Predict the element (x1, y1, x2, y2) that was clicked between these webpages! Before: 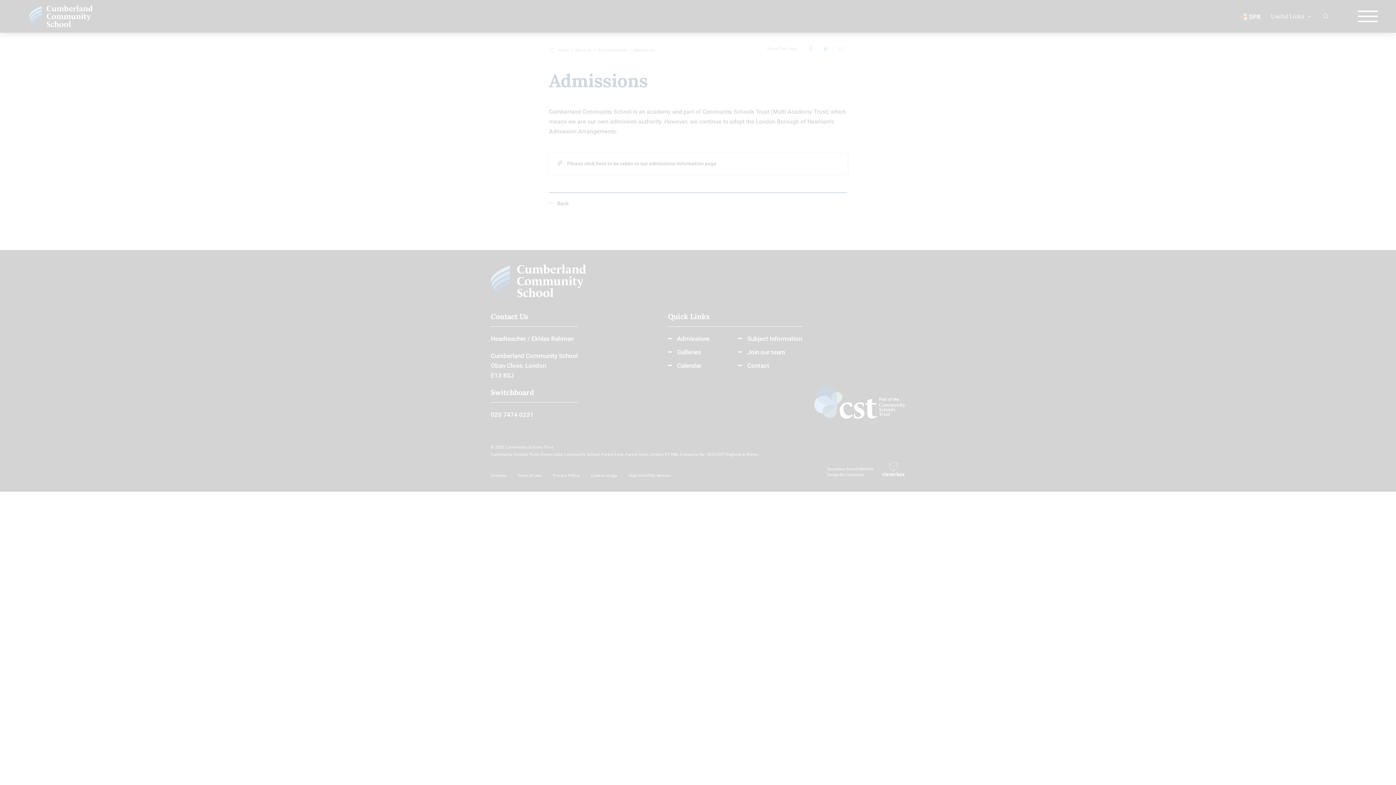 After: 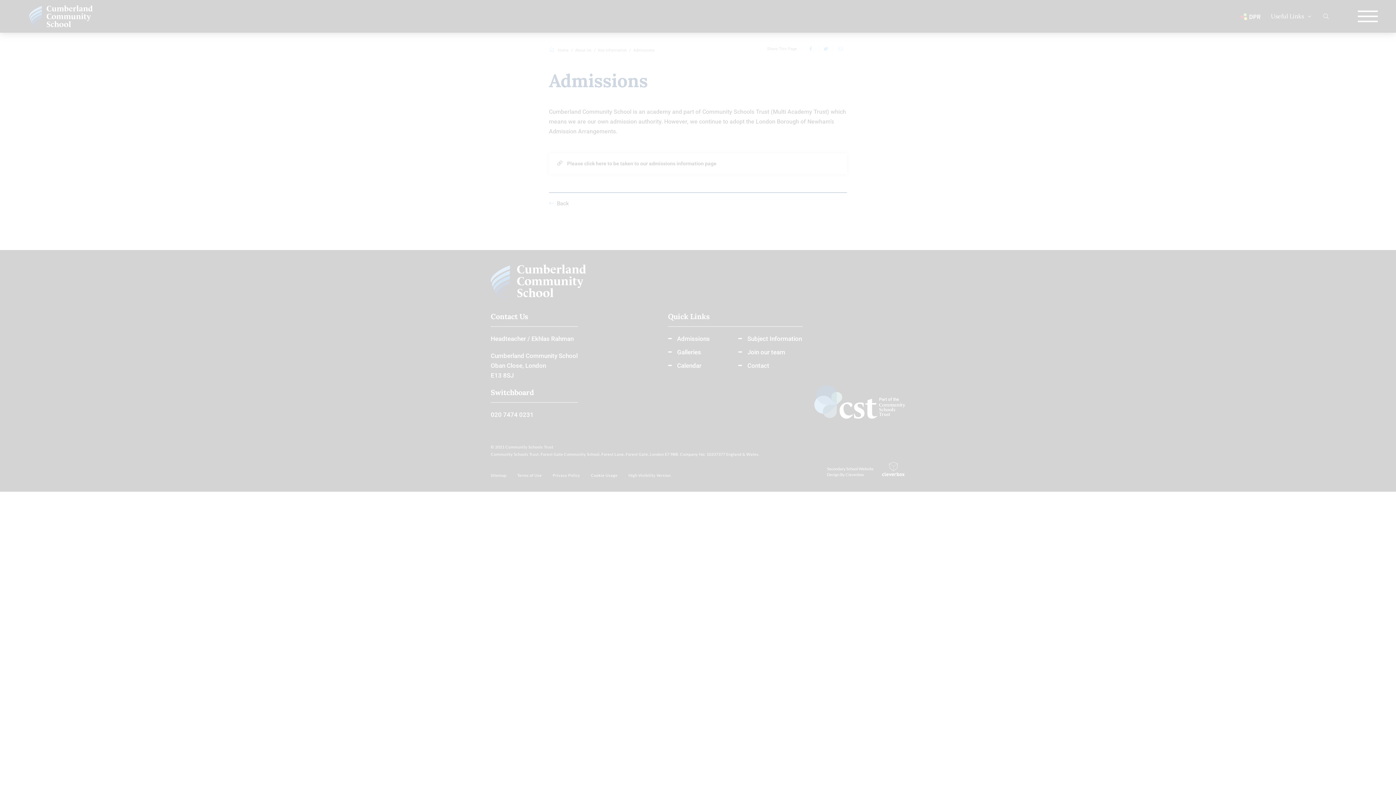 Action: bbox: (47, 741, 108, 755) label: MANAGE PREFERENCES